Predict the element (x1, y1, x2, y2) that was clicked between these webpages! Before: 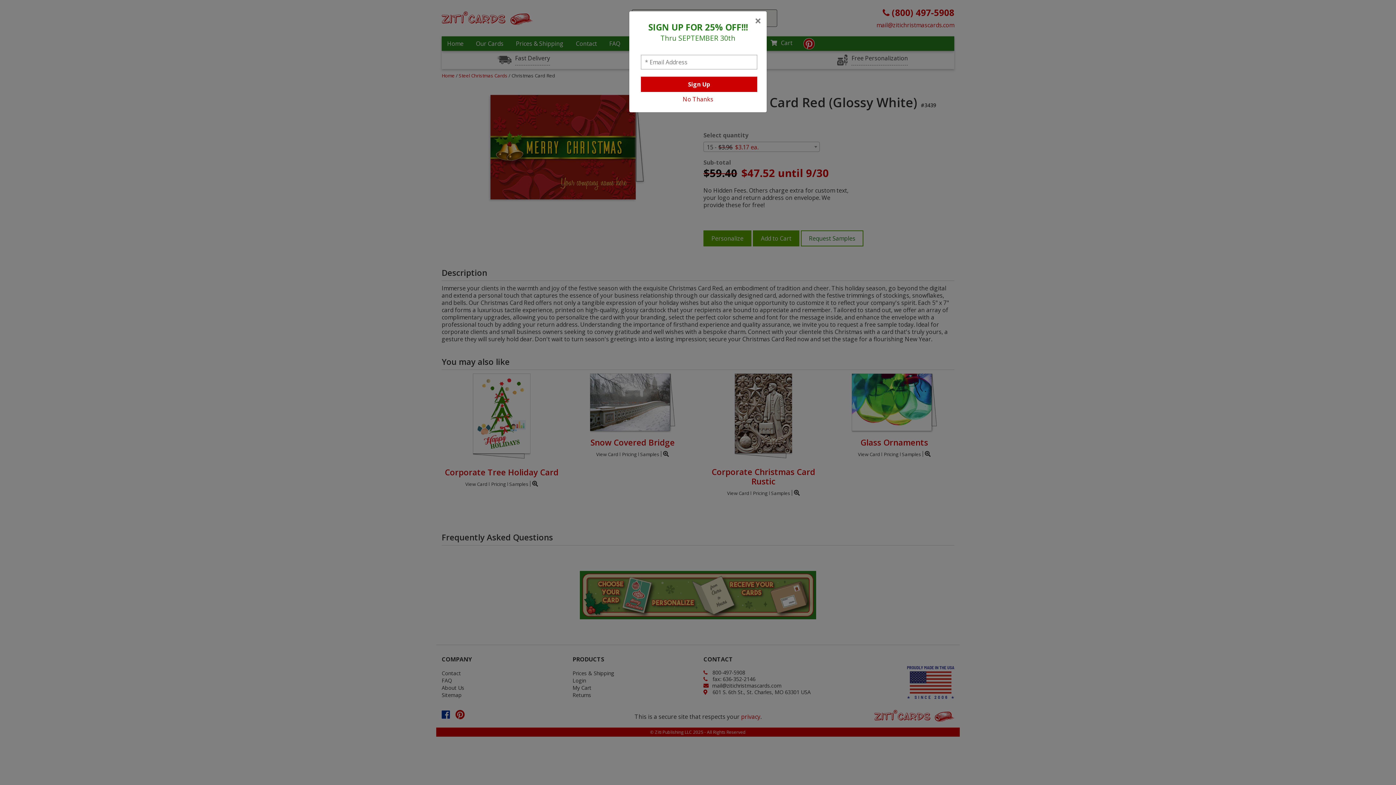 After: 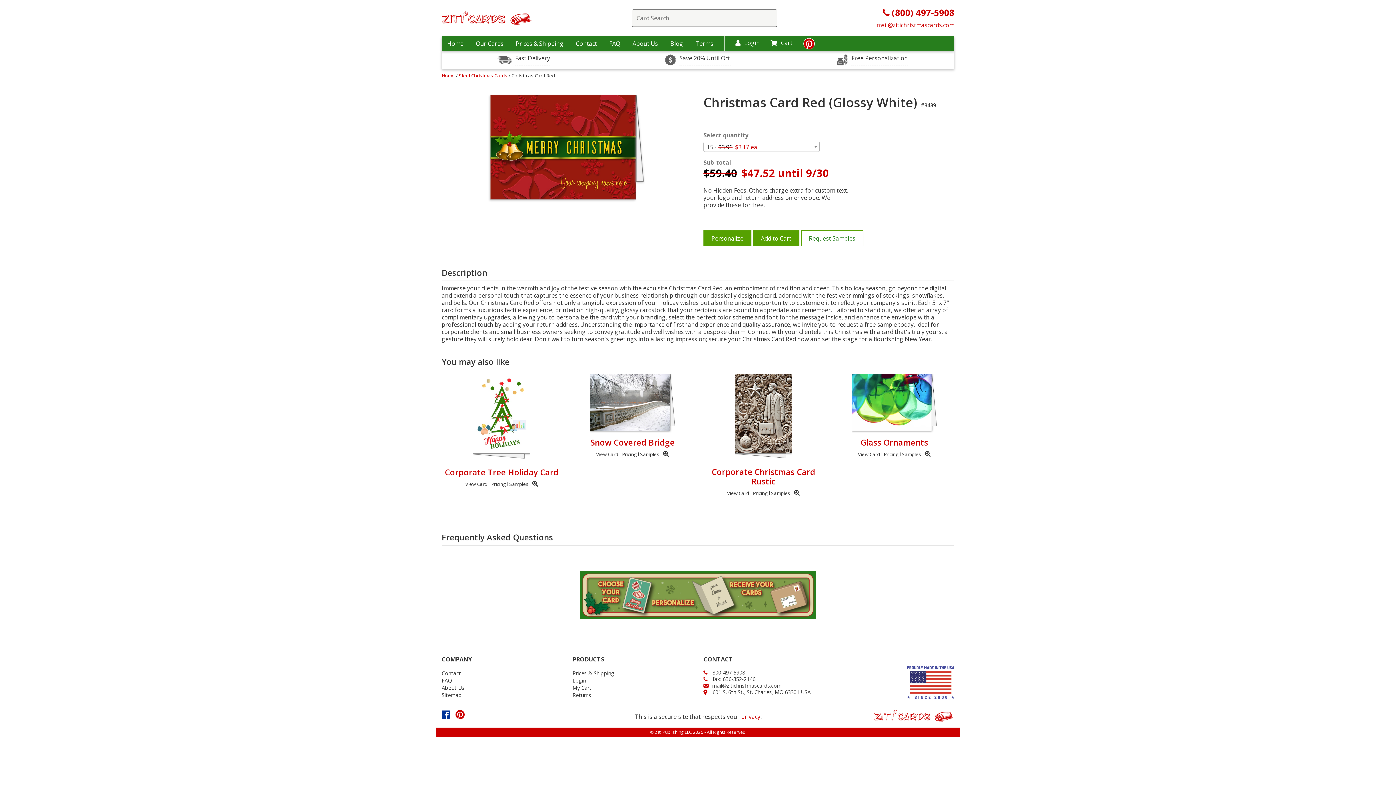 Action: bbox: (754, 14, 761, 26) label: Close